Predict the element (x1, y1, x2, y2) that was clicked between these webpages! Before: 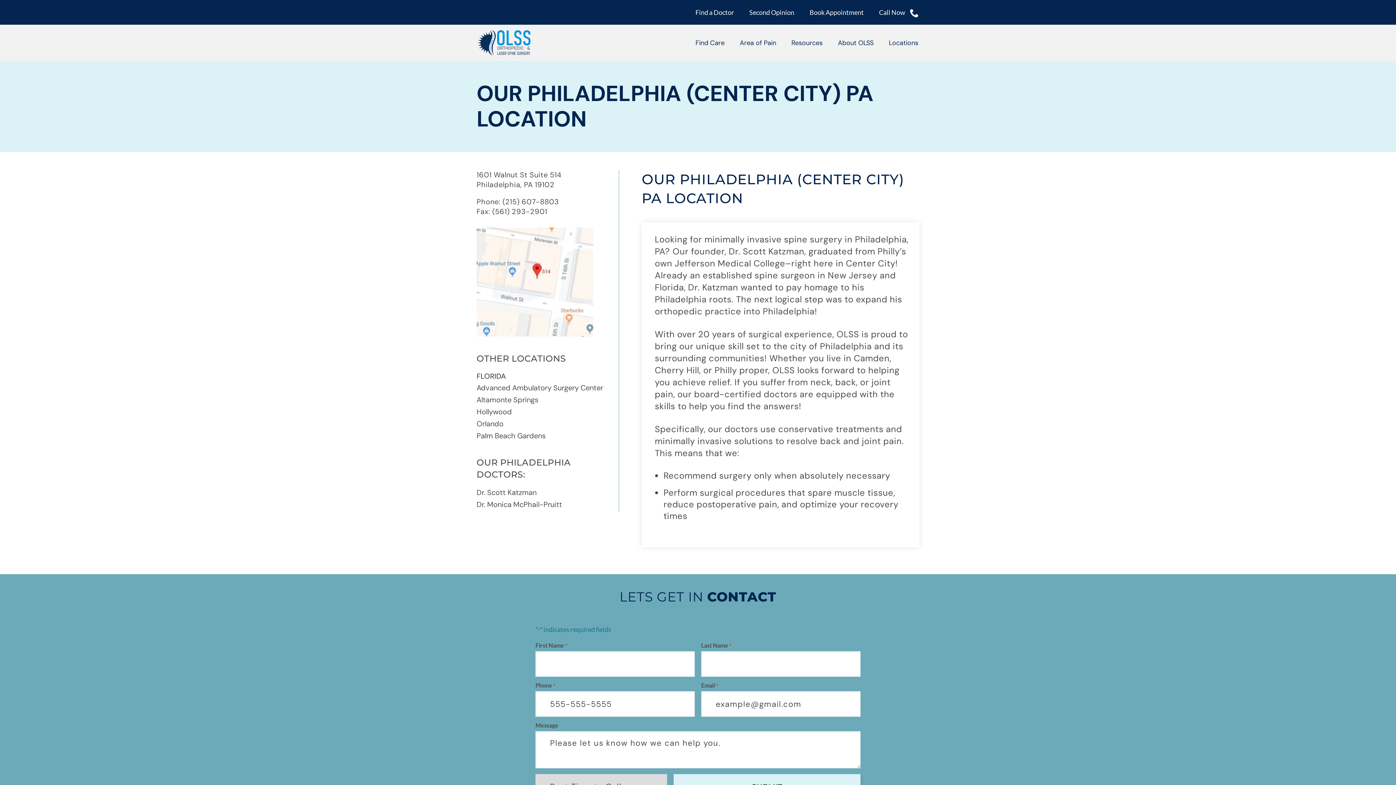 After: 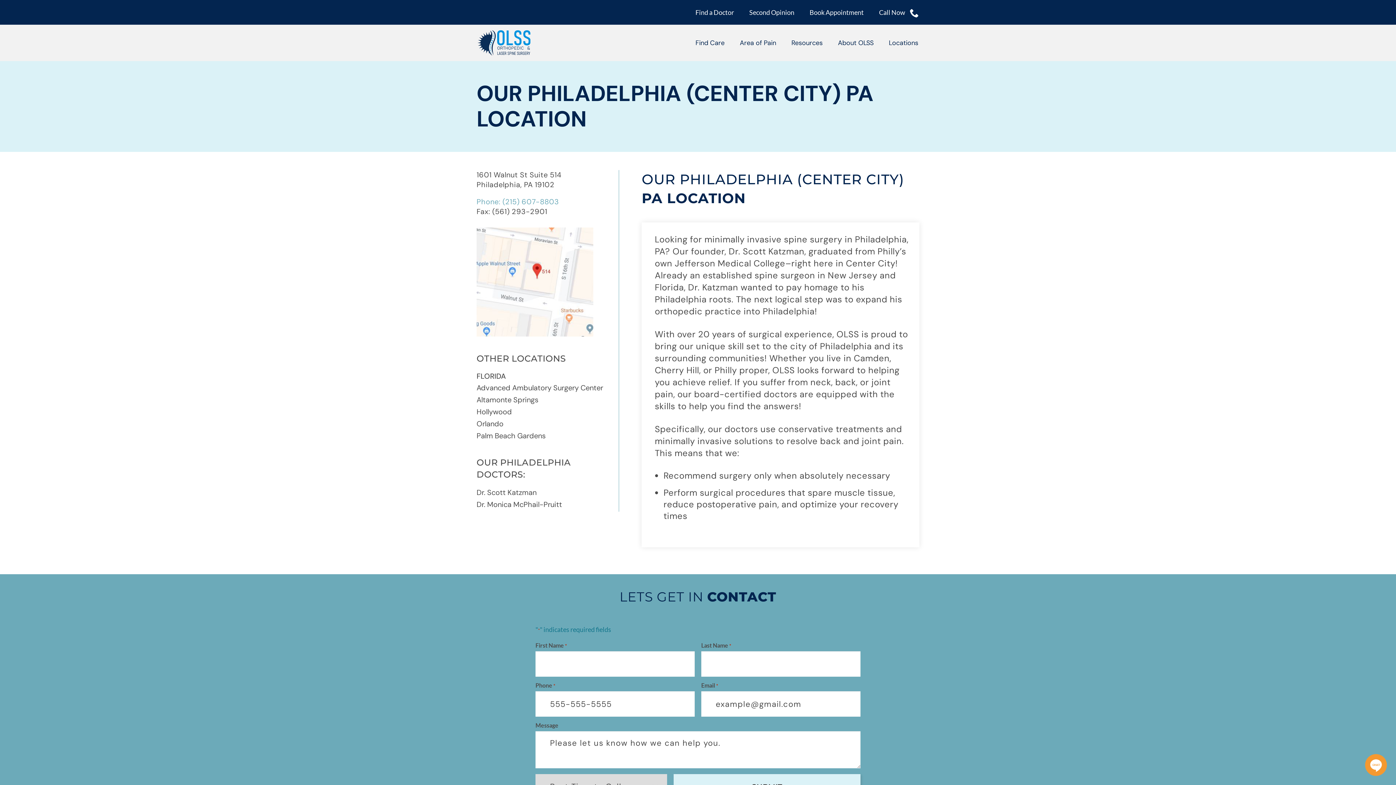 Action: label: (215) 607-8803 bbox: (476, 197, 604, 206)